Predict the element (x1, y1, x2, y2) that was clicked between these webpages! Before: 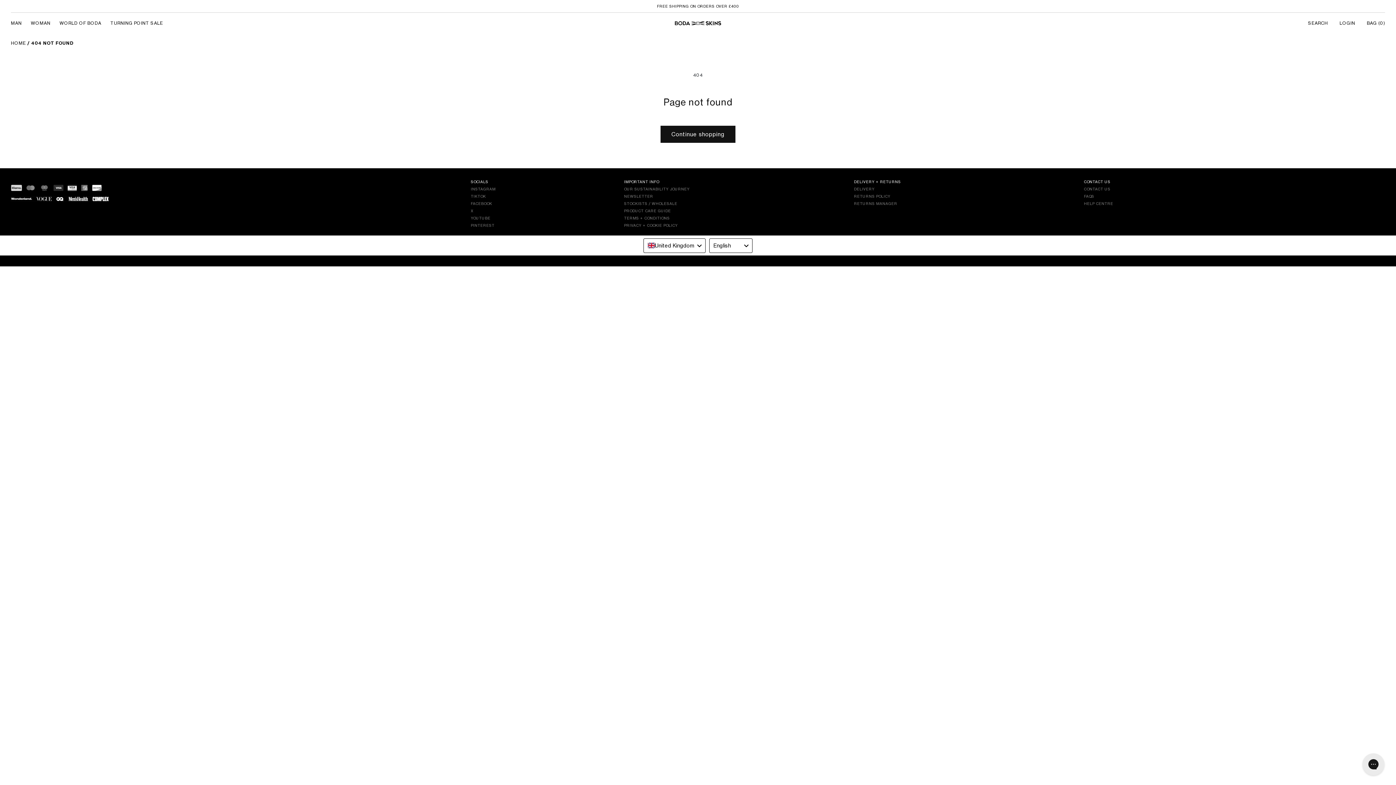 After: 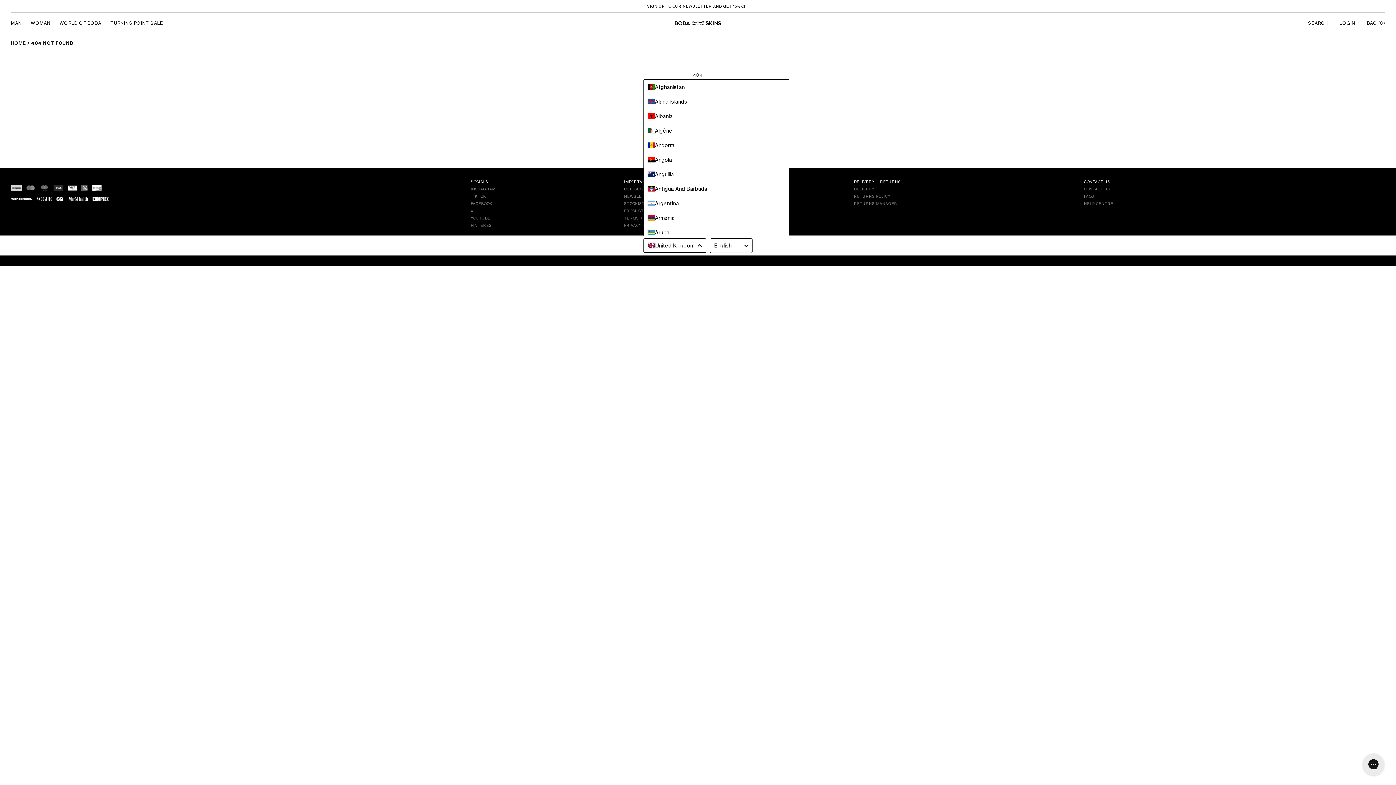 Action: bbox: (643, 238, 705, 252) label: United Kingdom